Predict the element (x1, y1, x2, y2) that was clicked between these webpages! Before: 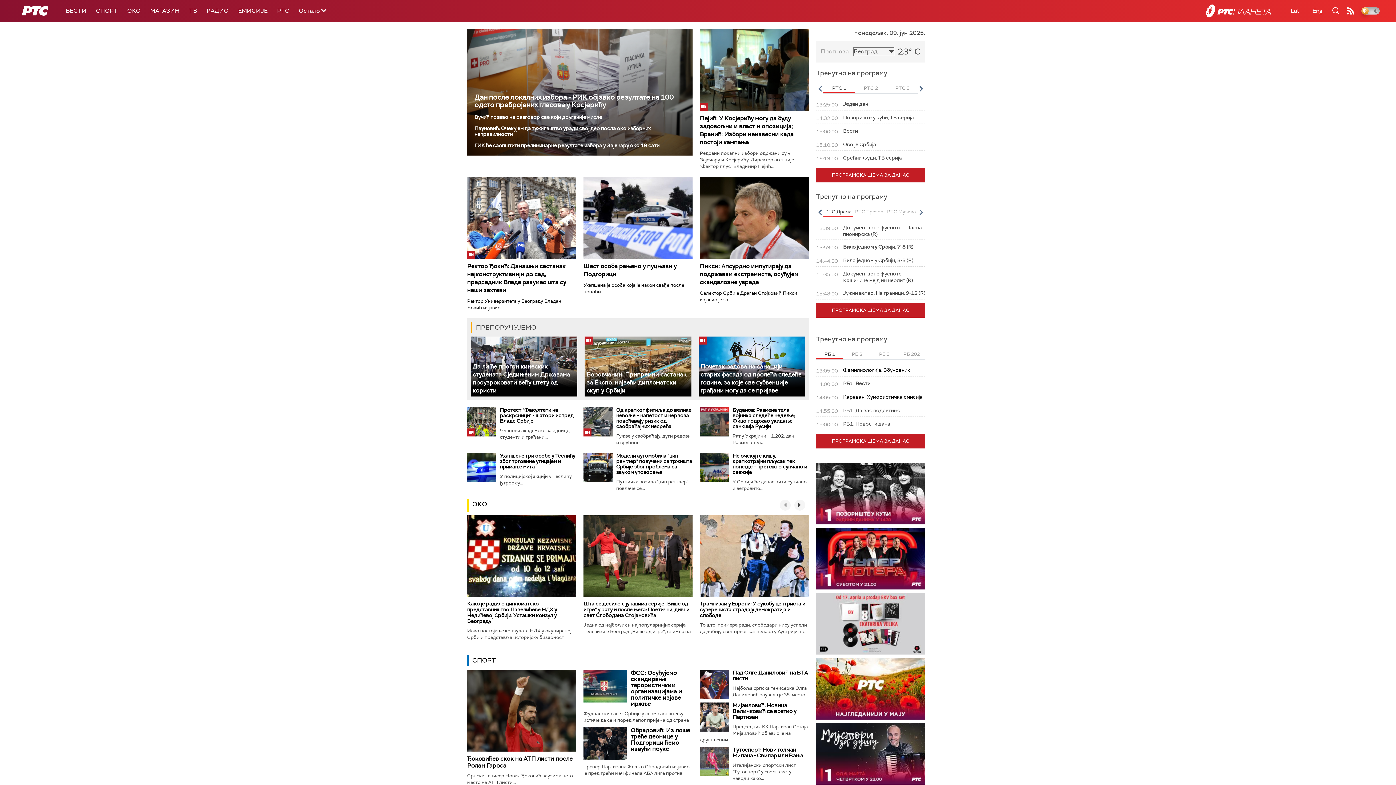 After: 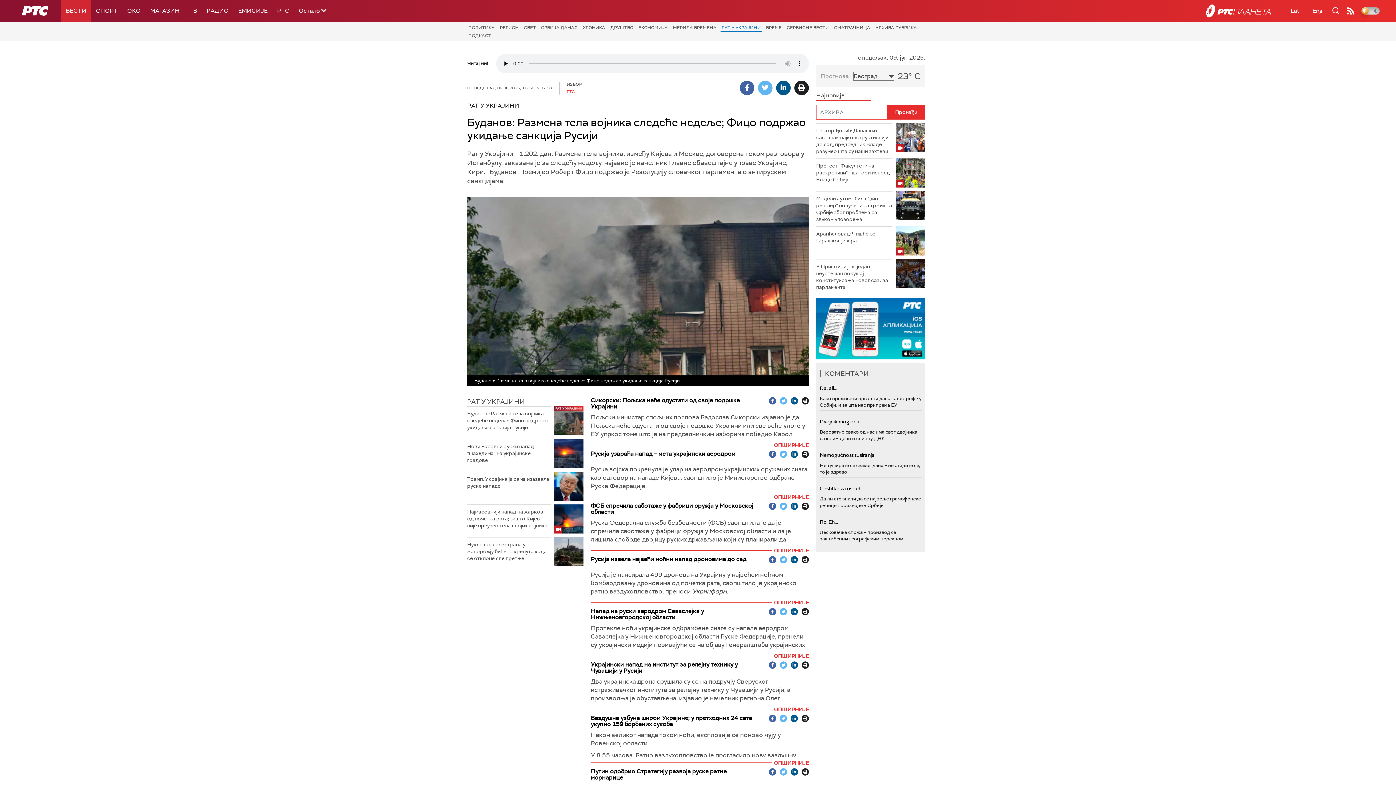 Action: label: Буданов: Размена тела војника следеће недеље; Фицо подржао укидање санкција Русији bbox: (732, 406, 794, 429)